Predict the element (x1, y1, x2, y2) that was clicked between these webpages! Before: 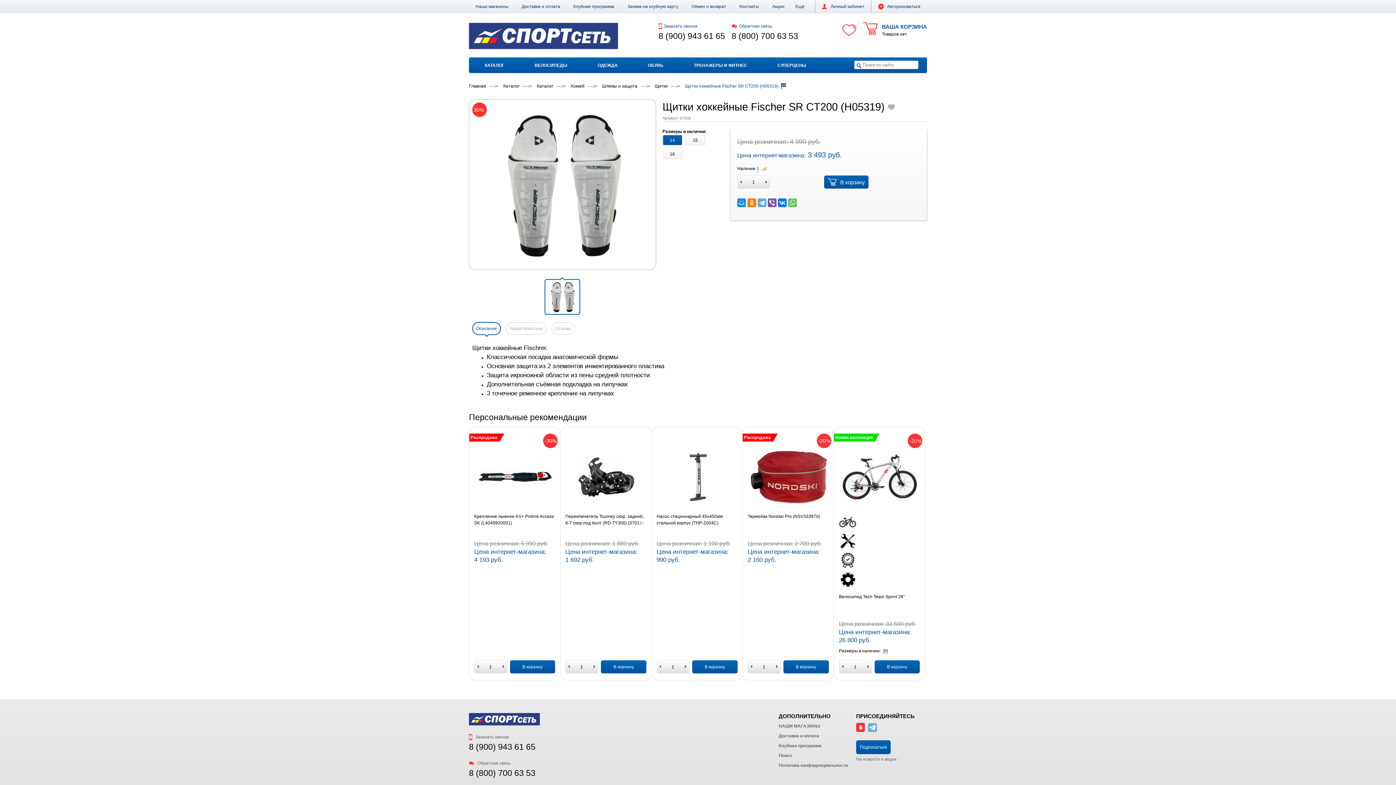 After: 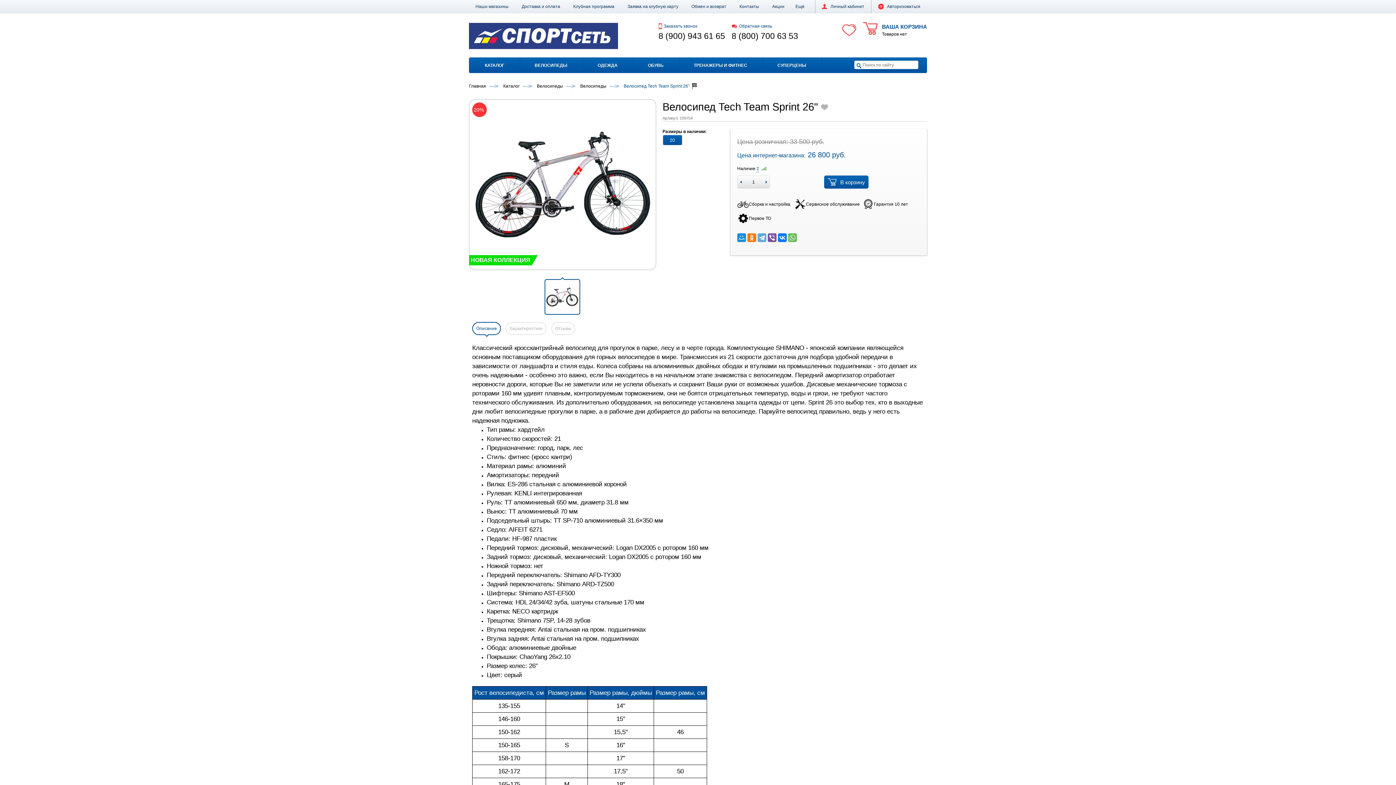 Action: bbox: (839, 444, 920, 510) label:  
 -20%
Новая коллекция
